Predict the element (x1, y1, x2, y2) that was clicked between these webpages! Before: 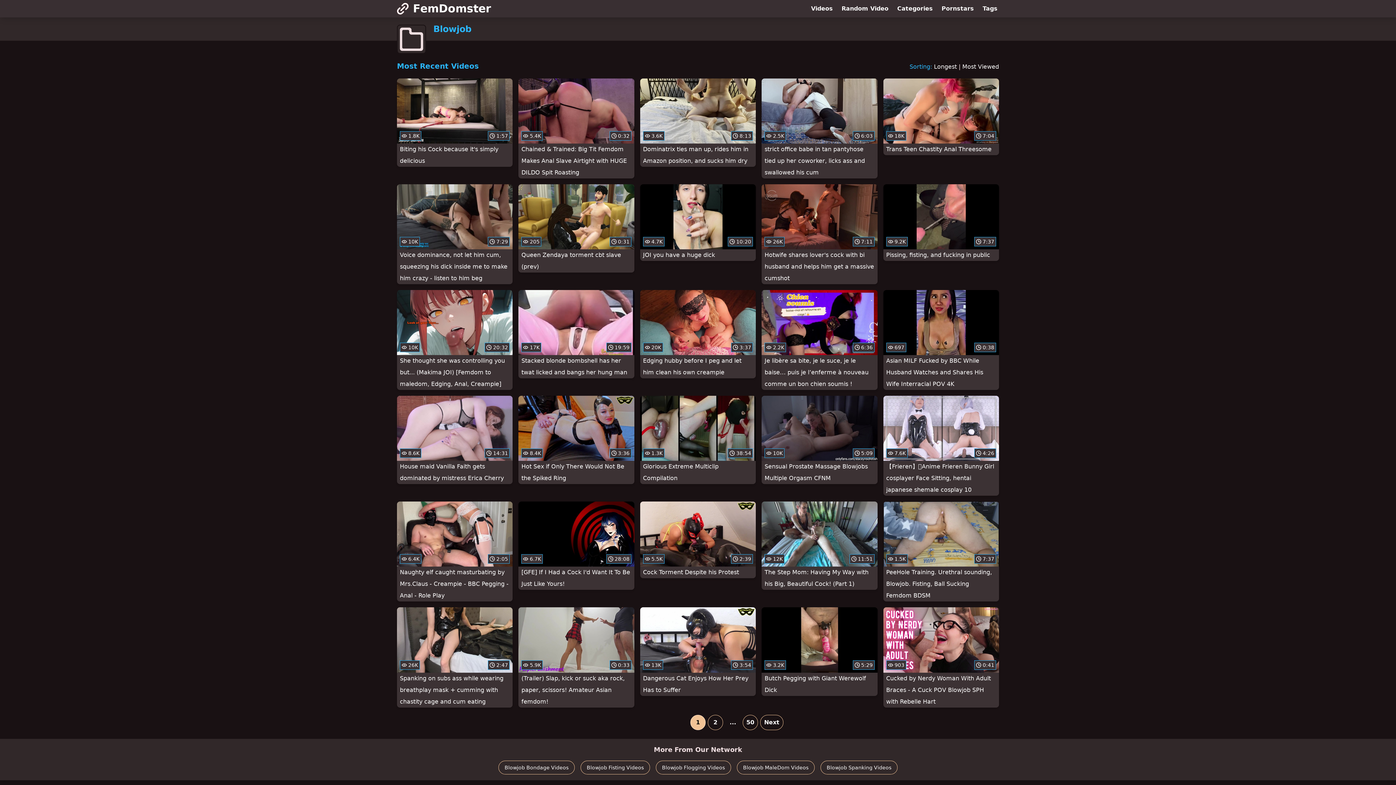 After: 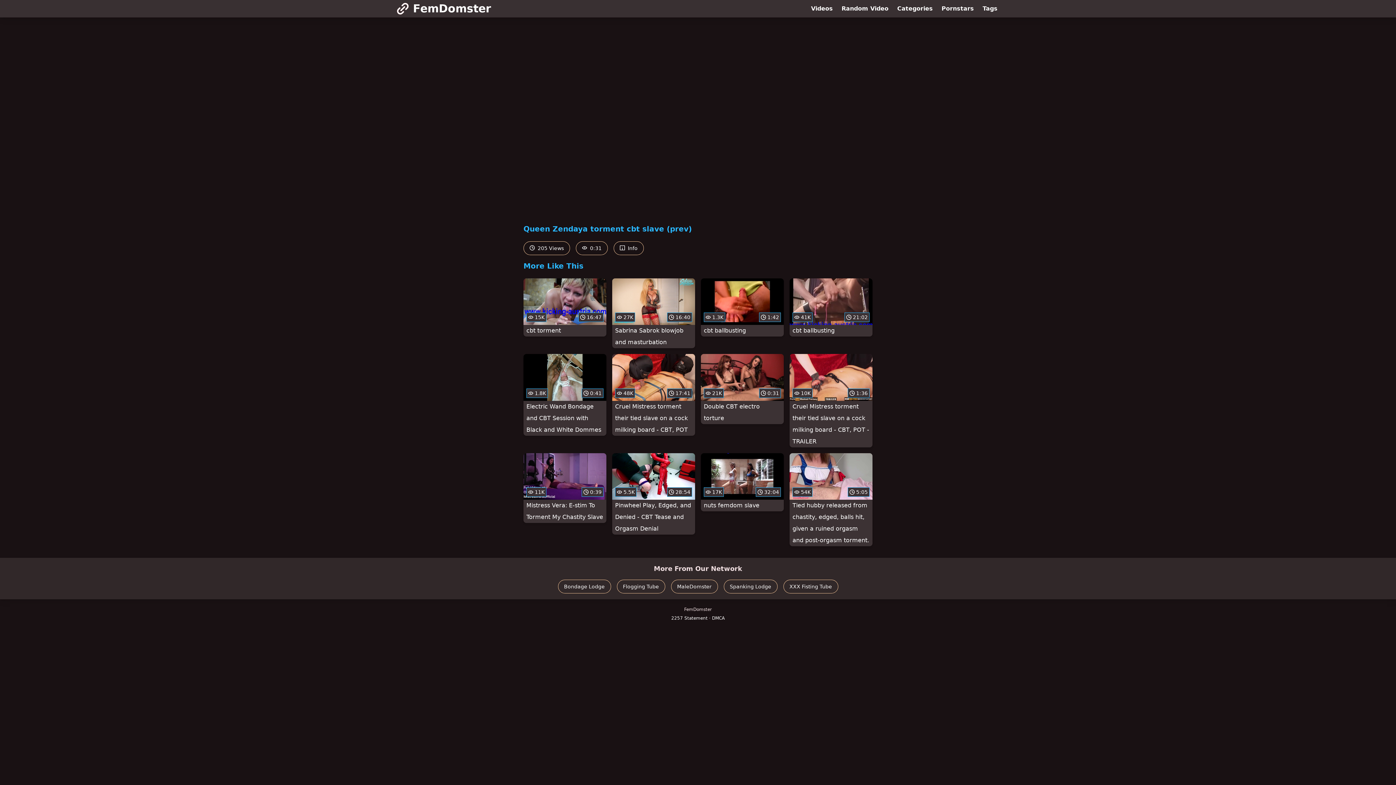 Action: label:  205
 0:31
Queen Zendaya torment cbt slave (prev) bbox: (518, 184, 634, 272)